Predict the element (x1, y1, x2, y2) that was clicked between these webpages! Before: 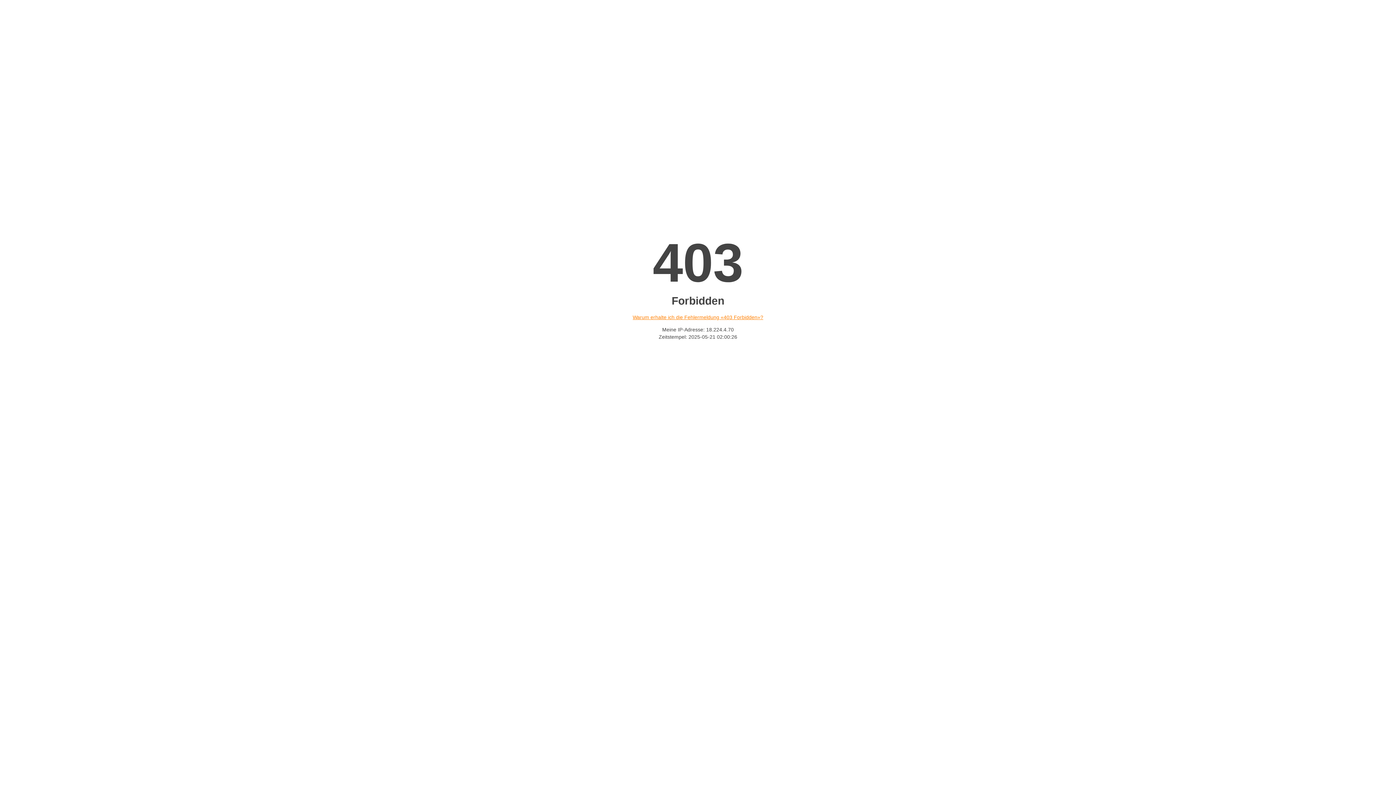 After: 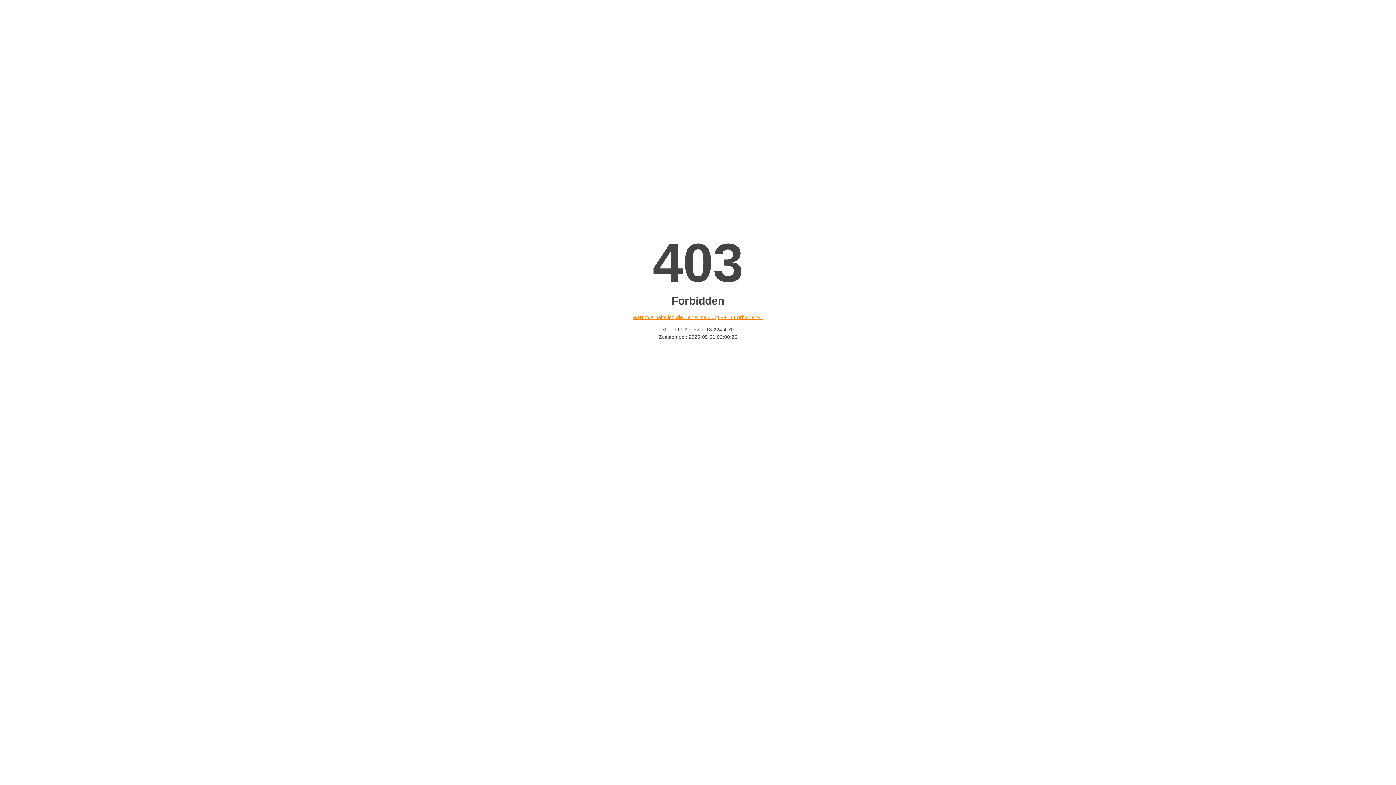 Action: label: Warum erhalte ich die Fehlermeldung «403 Forbidden»? bbox: (632, 314, 763, 320)